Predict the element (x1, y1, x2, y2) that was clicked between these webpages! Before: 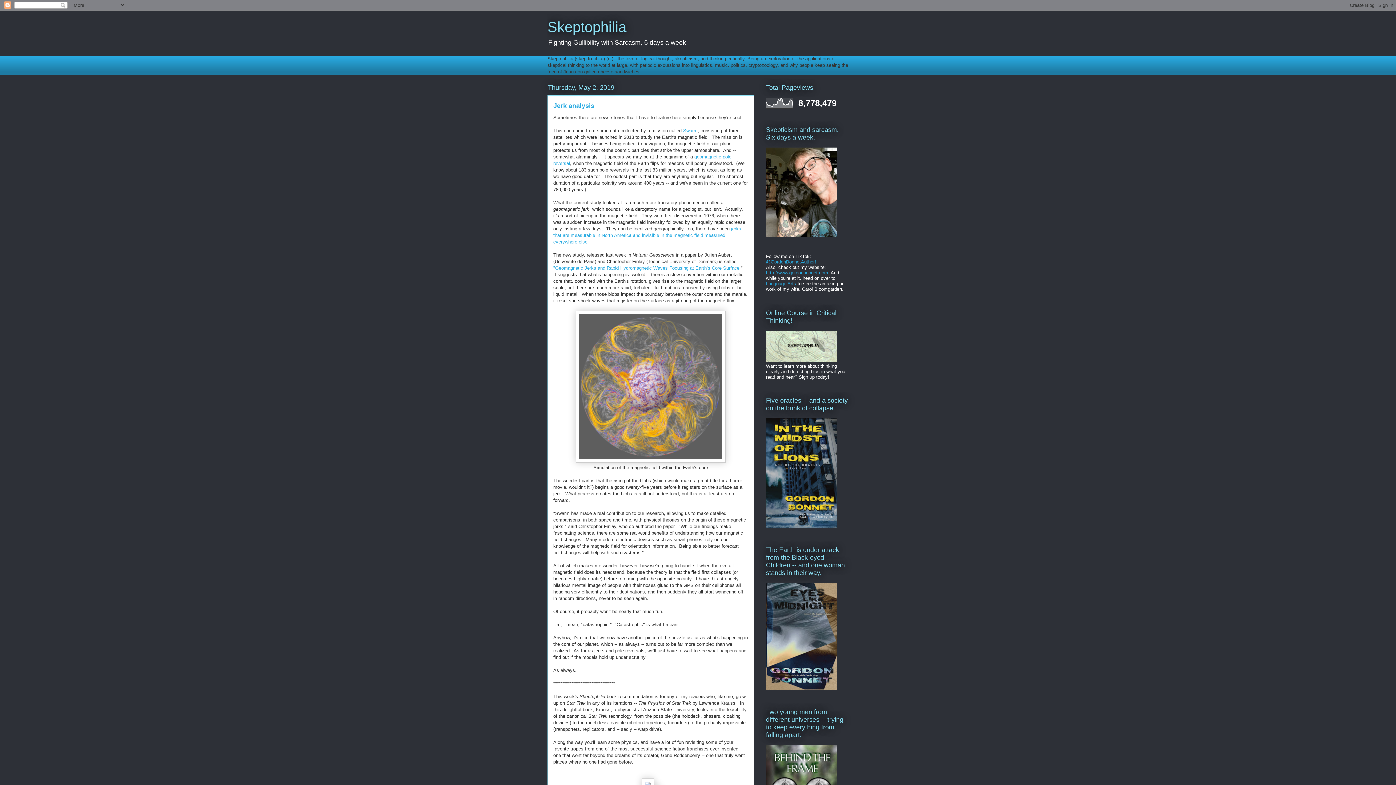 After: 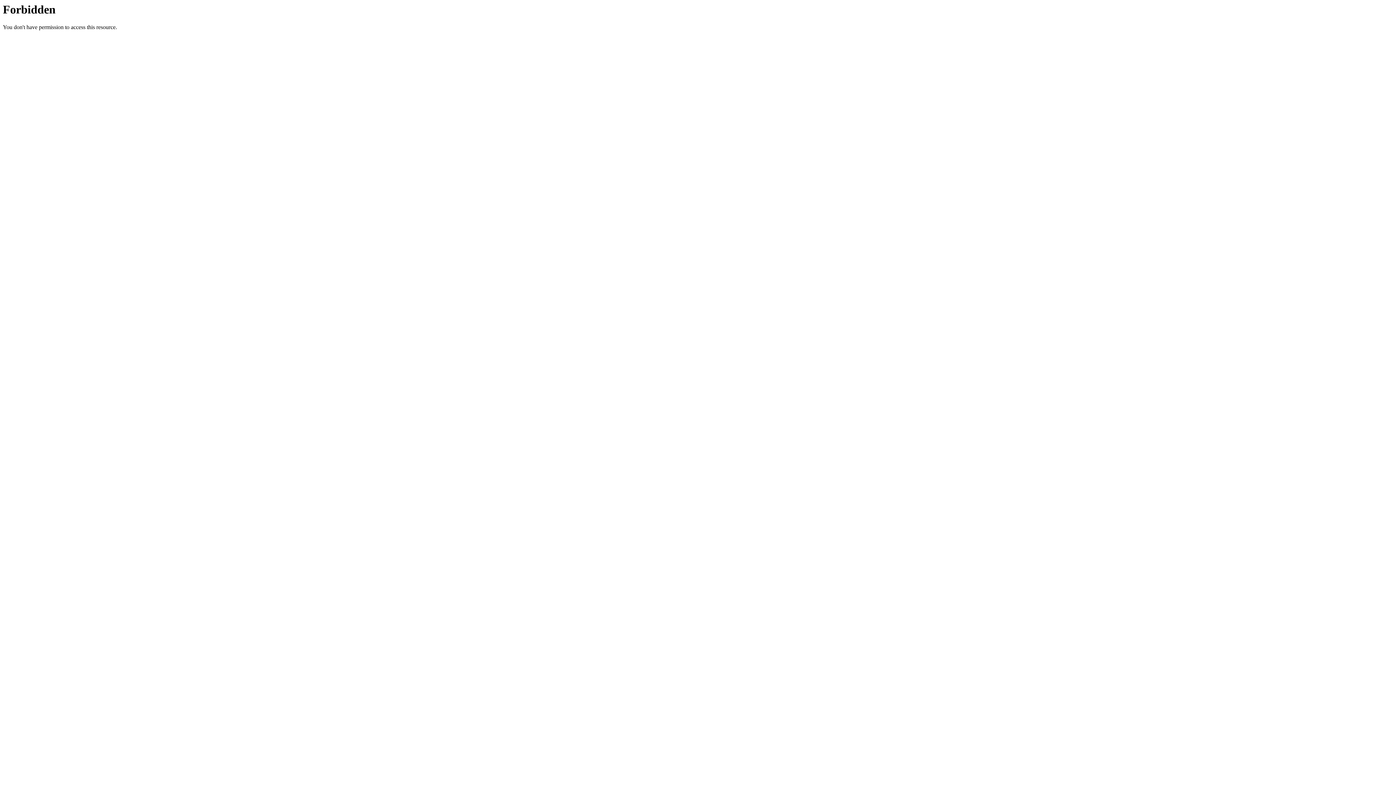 Action: label: jerks that are measurable in North America and invisible in the magnetic field measured everywhere else bbox: (553, 226, 741, 244)